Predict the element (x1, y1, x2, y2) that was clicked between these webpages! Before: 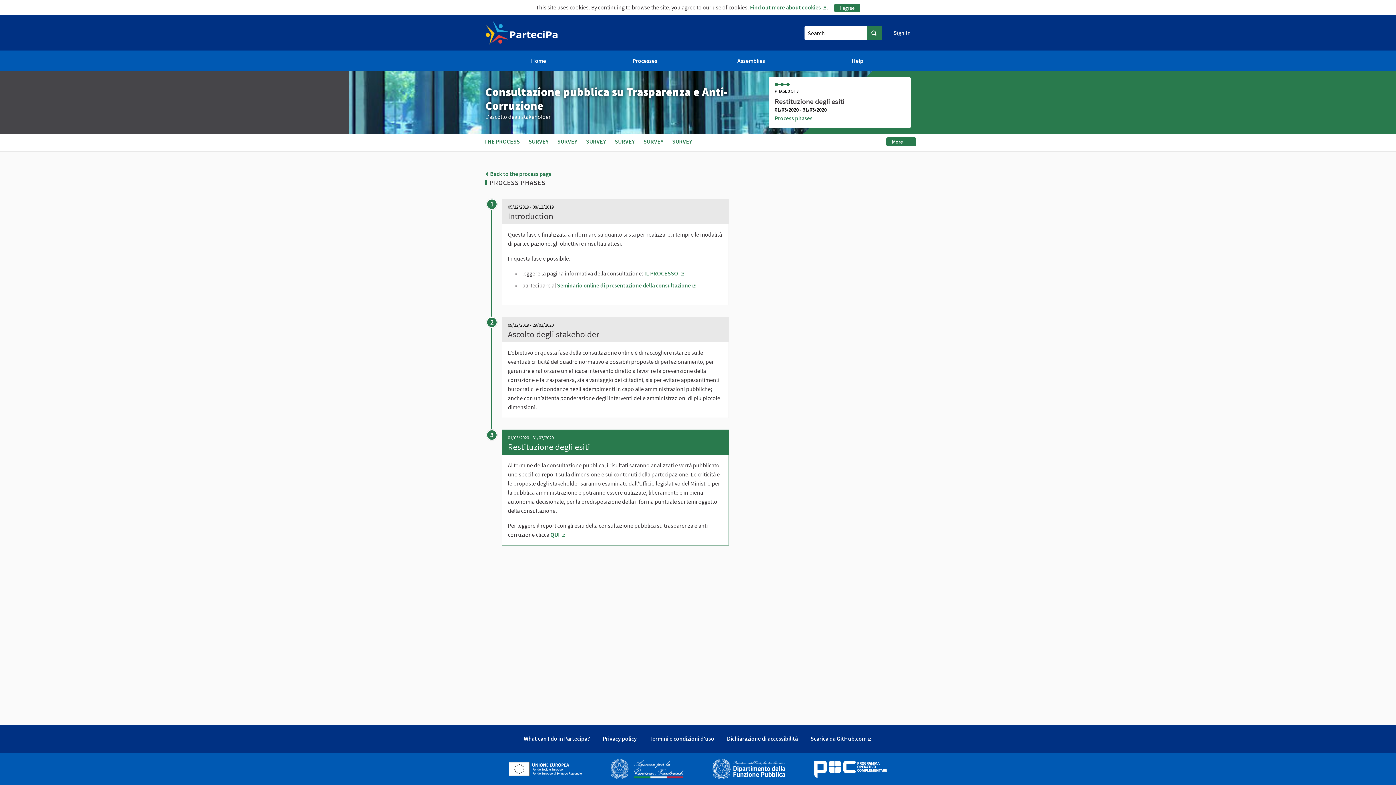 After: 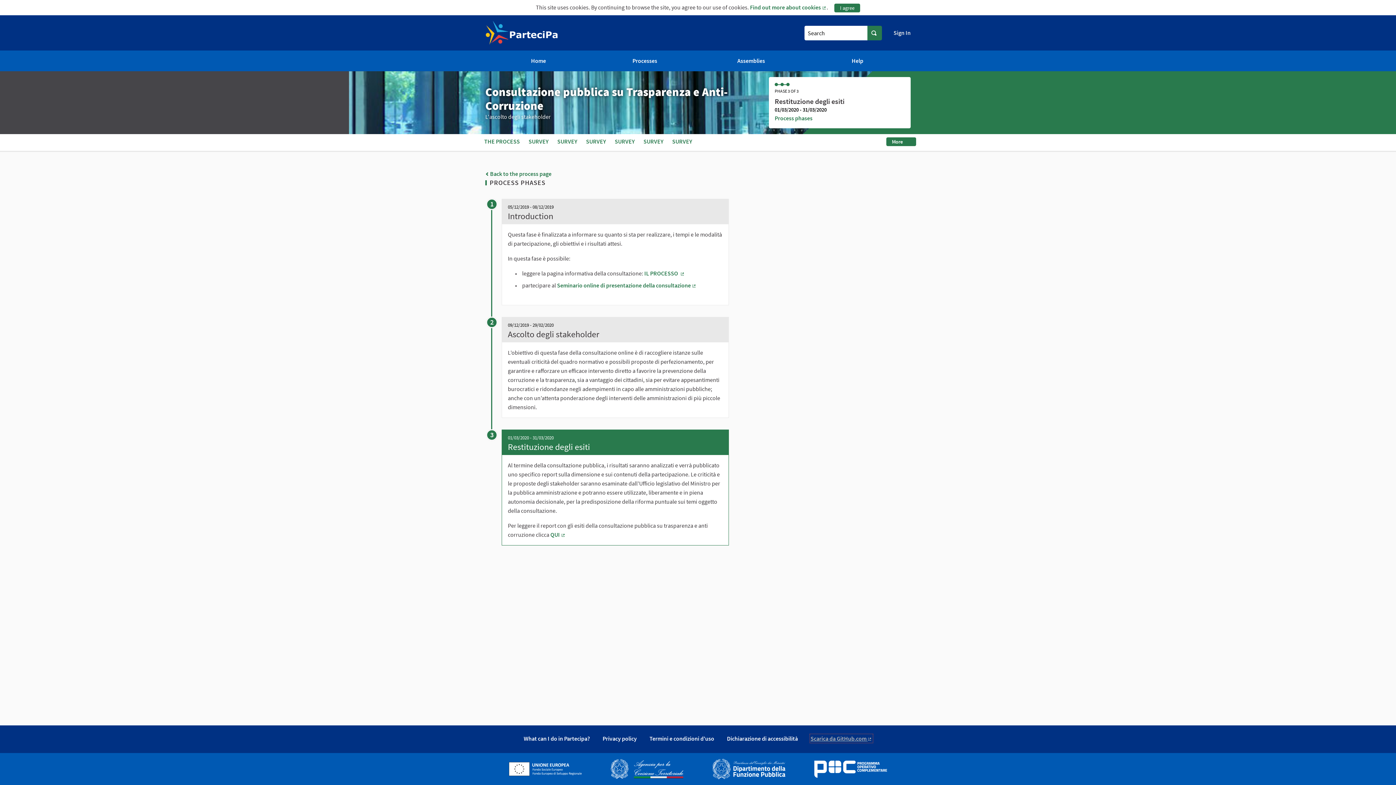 Action: label: Scarica da GitHub.com 
(External link) bbox: (810, 735, 872, 742)